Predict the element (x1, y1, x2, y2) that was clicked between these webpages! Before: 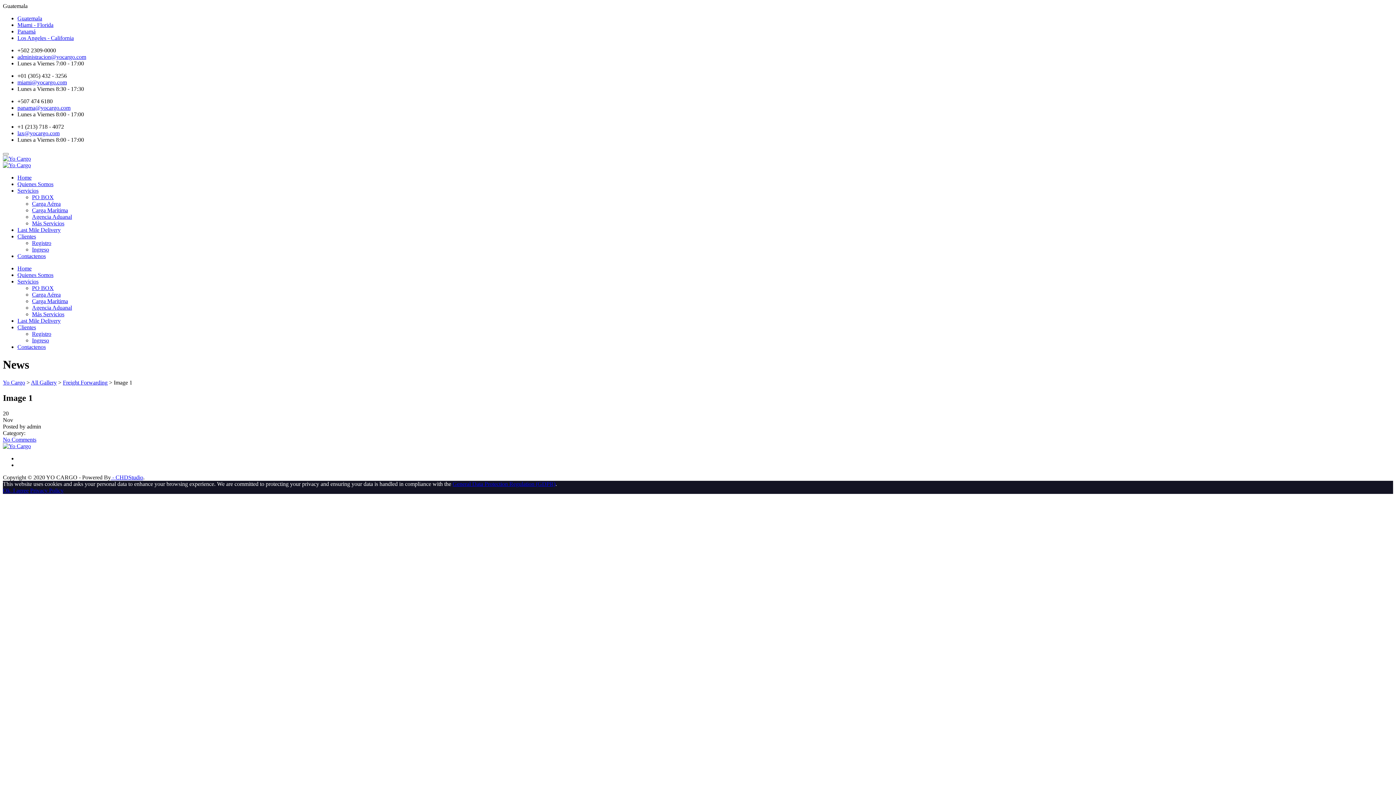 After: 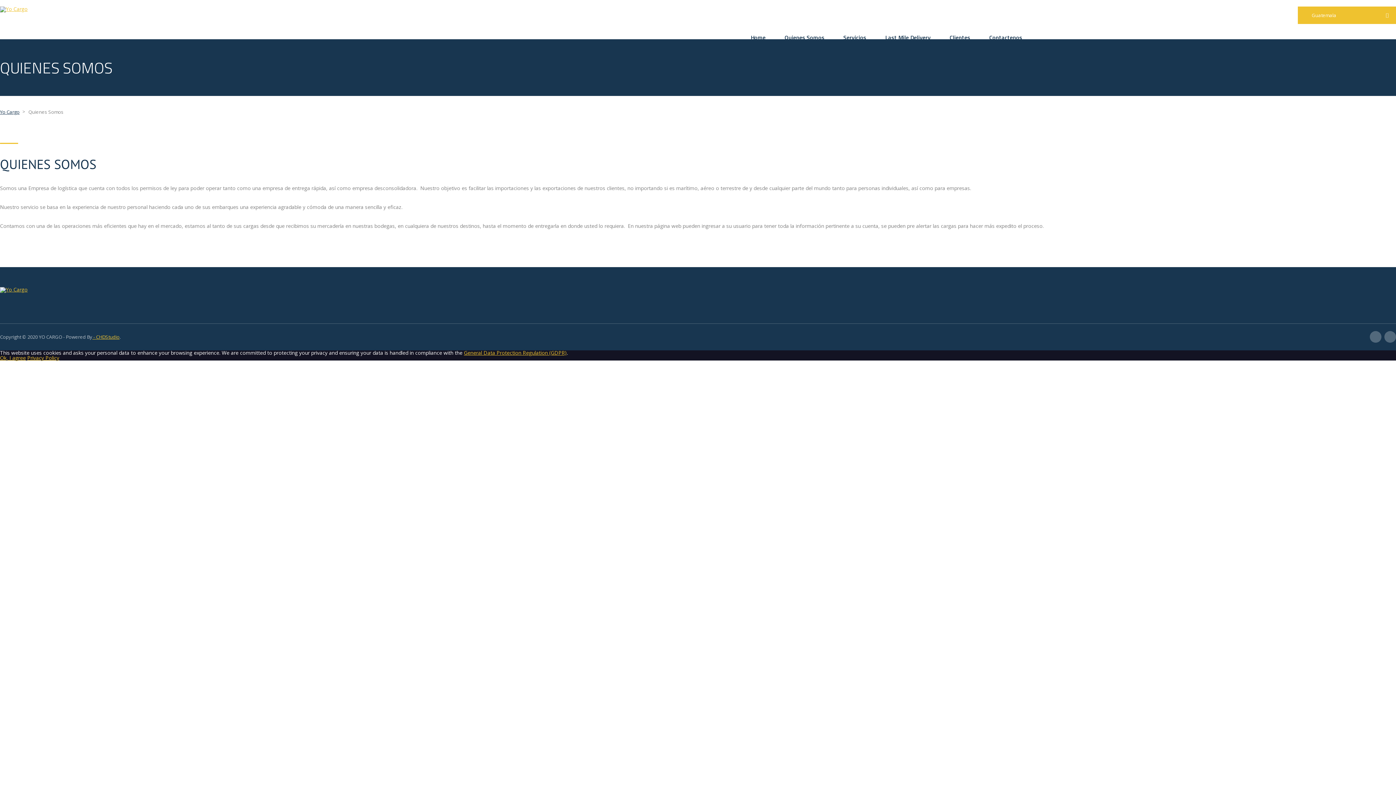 Action: label: Quienes Somos bbox: (17, 272, 53, 278)